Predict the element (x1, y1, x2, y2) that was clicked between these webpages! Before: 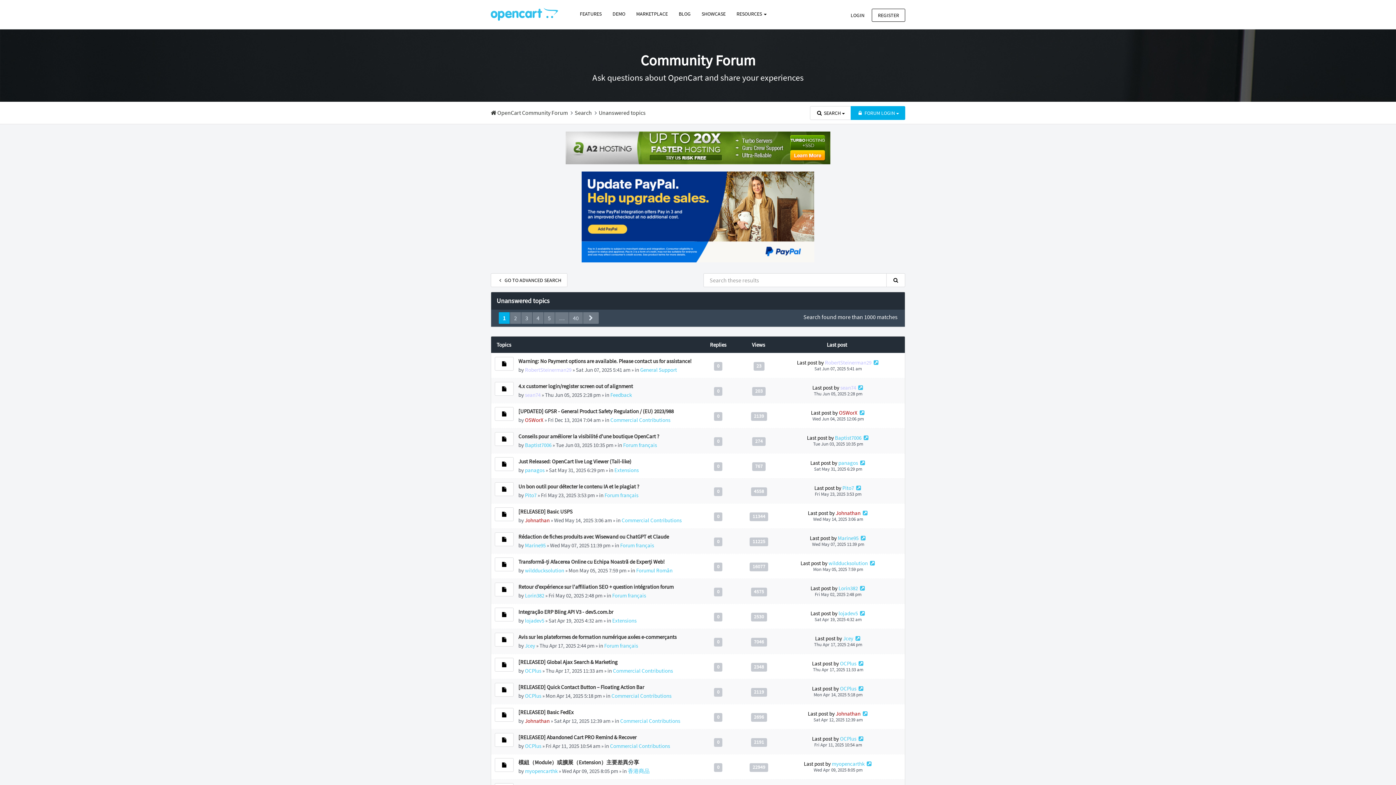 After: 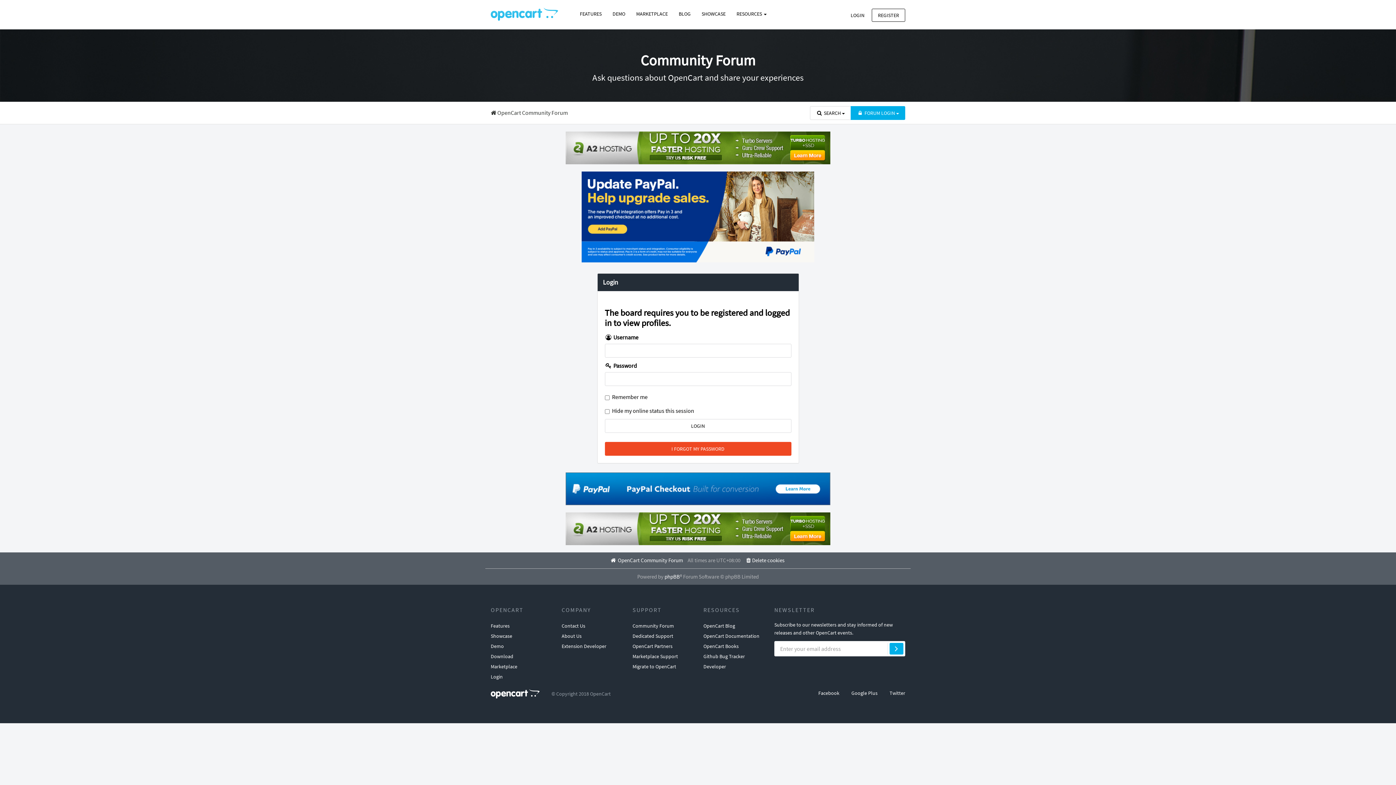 Action: label: Marine95 bbox: (525, 542, 545, 549)